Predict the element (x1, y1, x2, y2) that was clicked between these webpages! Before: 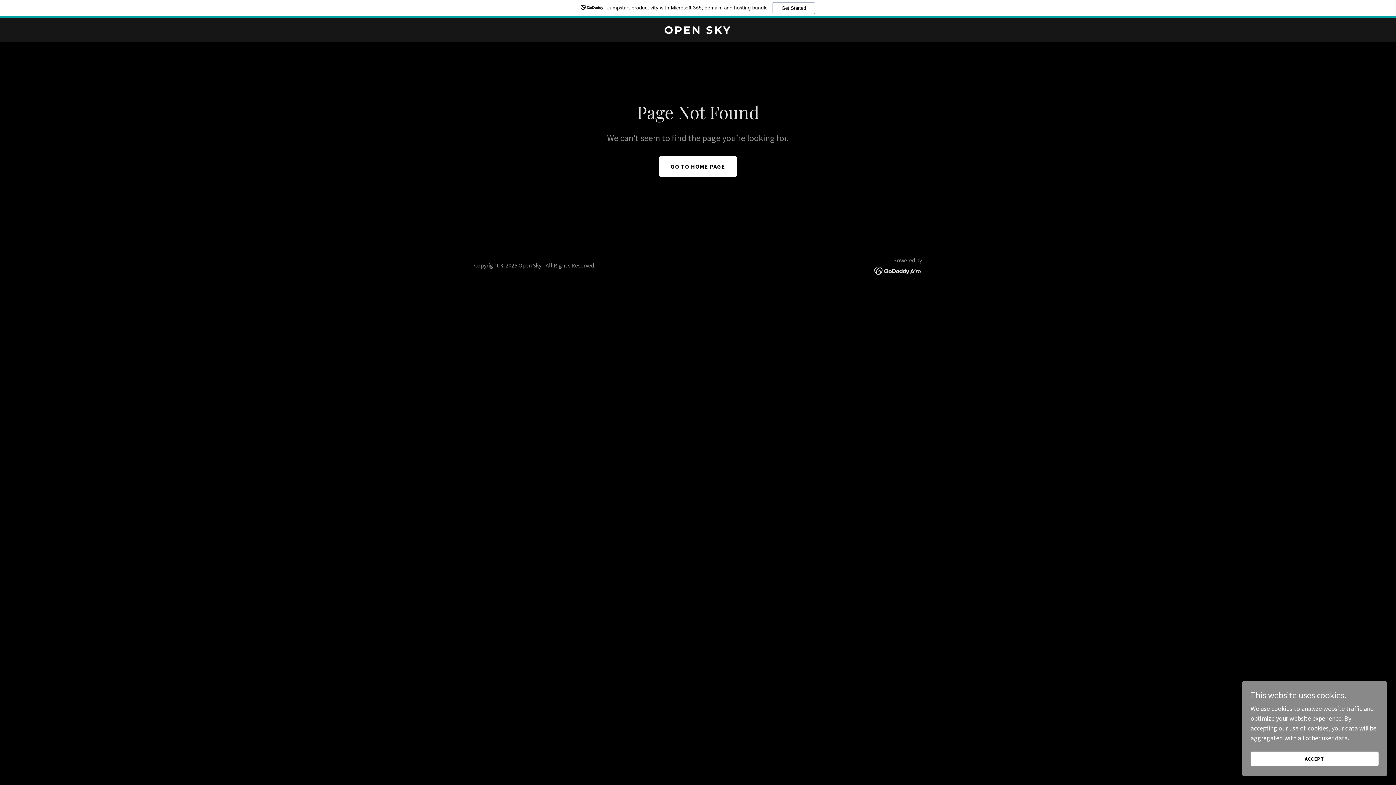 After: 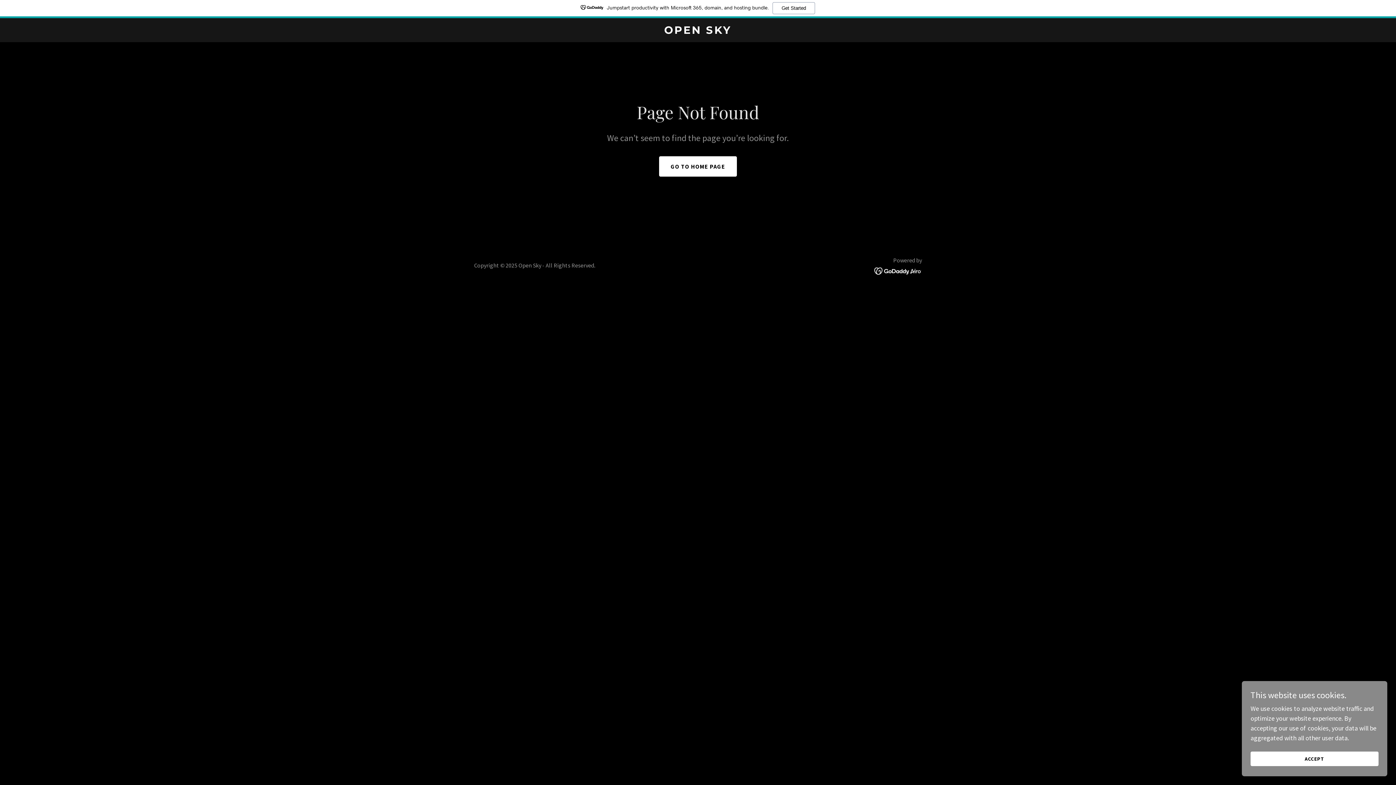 Action: bbox: (874, 266, 922, 274)